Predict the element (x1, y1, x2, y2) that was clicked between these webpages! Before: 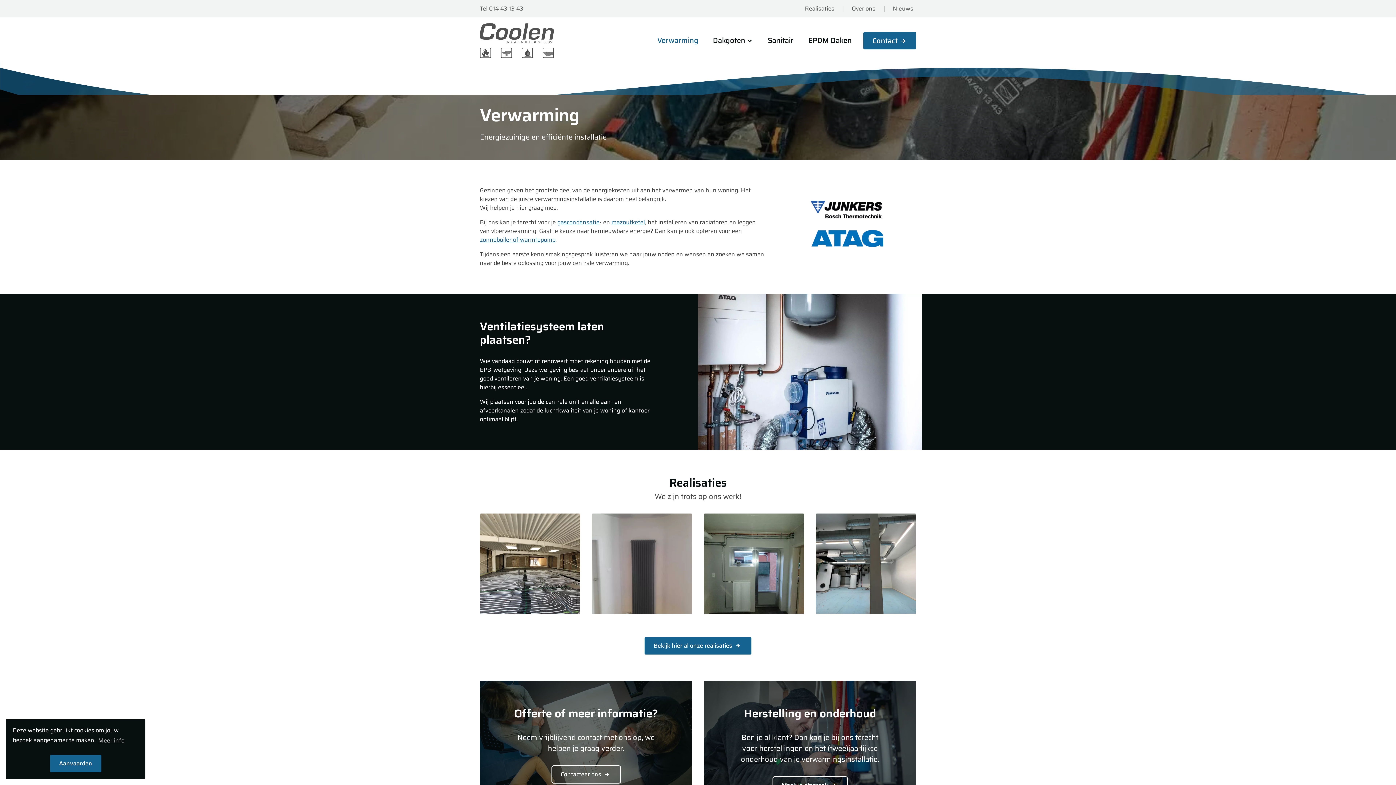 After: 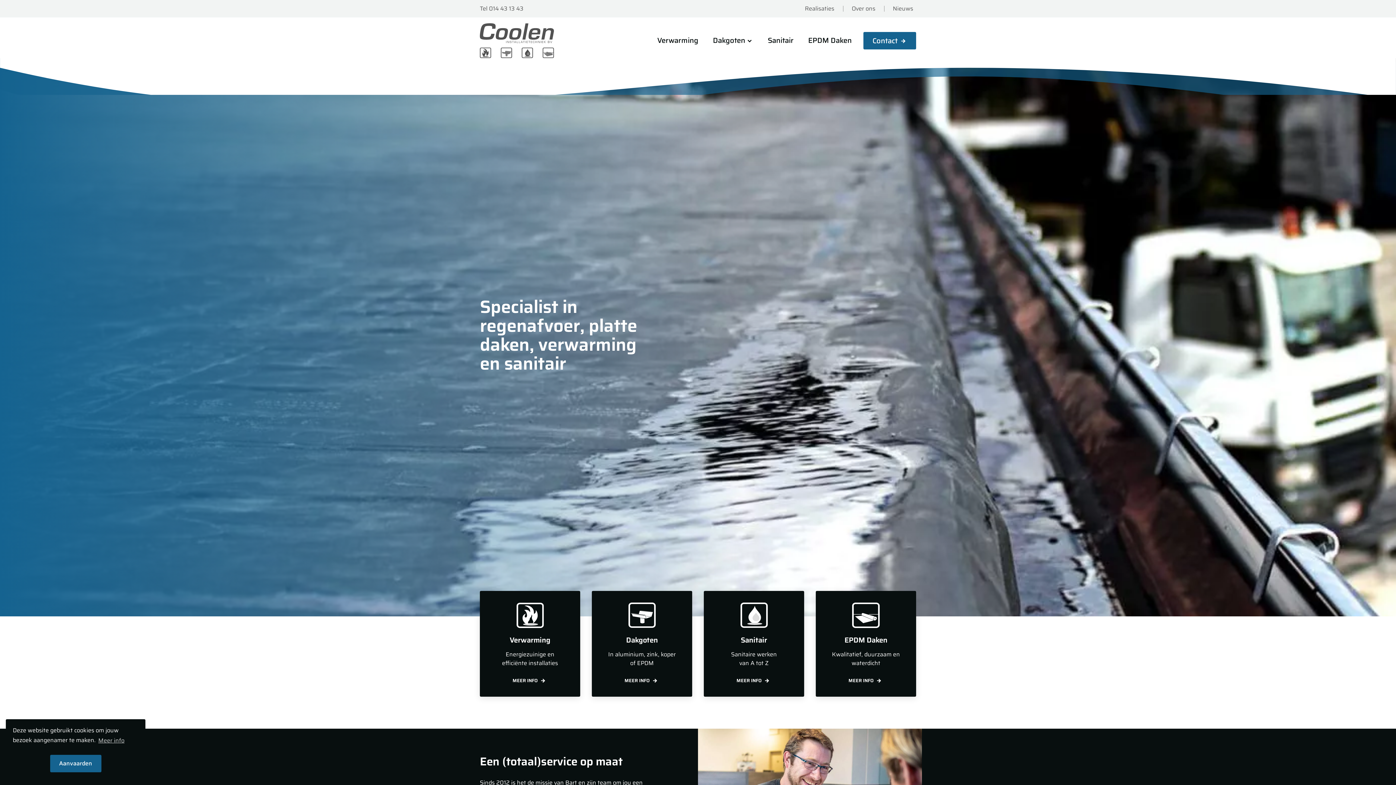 Action: bbox: (480, 23, 555, 58) label: Coolen Installatietechniek Arendonk